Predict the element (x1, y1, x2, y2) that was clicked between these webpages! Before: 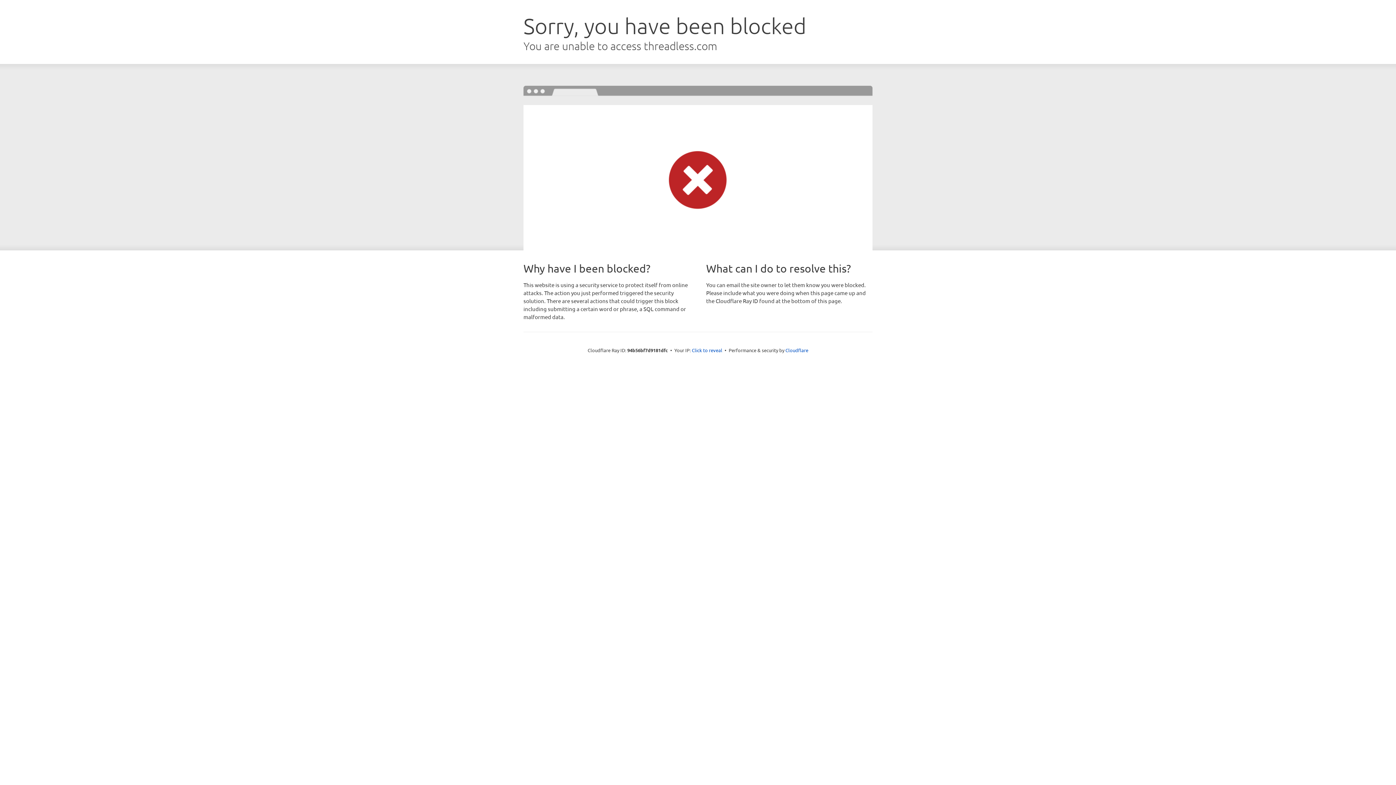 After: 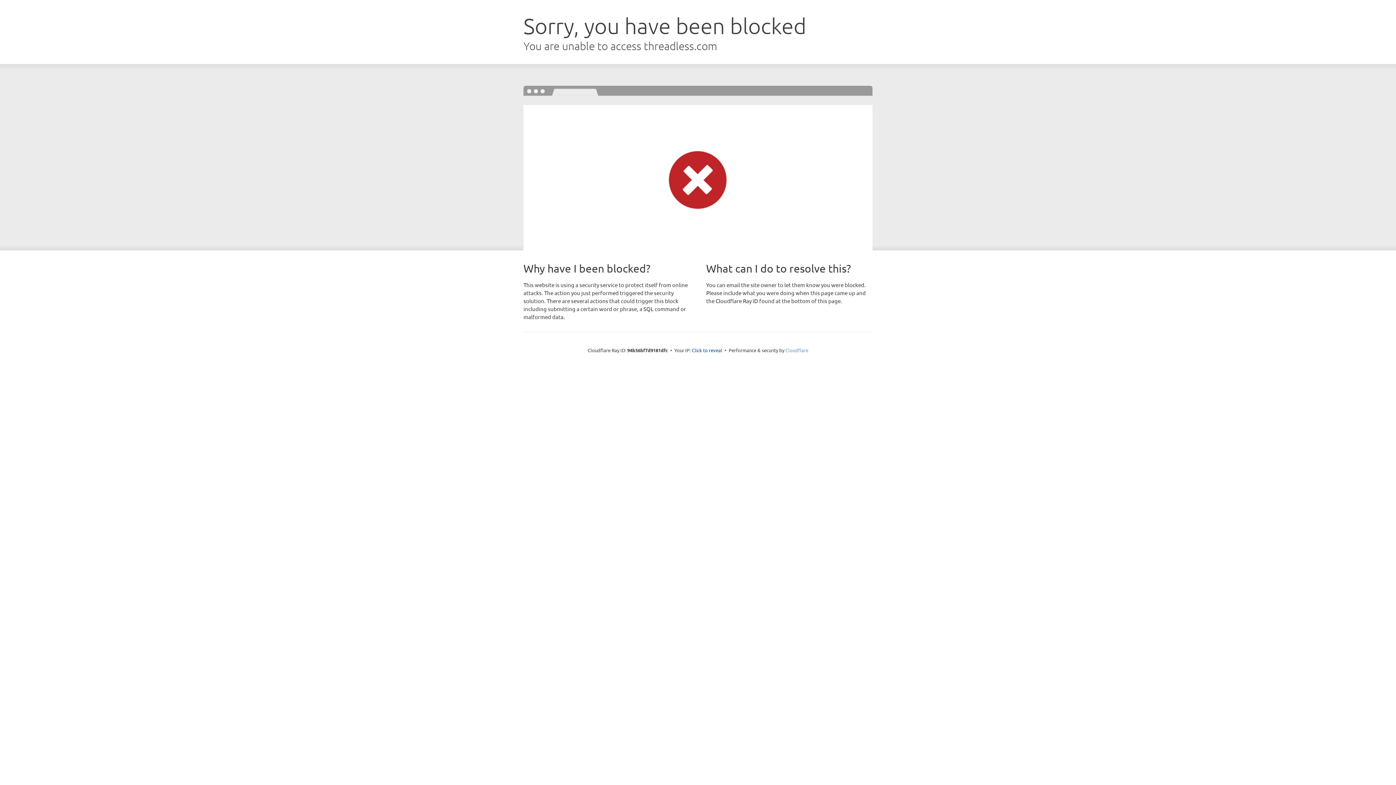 Action: label: Cloudflare bbox: (785, 347, 808, 353)